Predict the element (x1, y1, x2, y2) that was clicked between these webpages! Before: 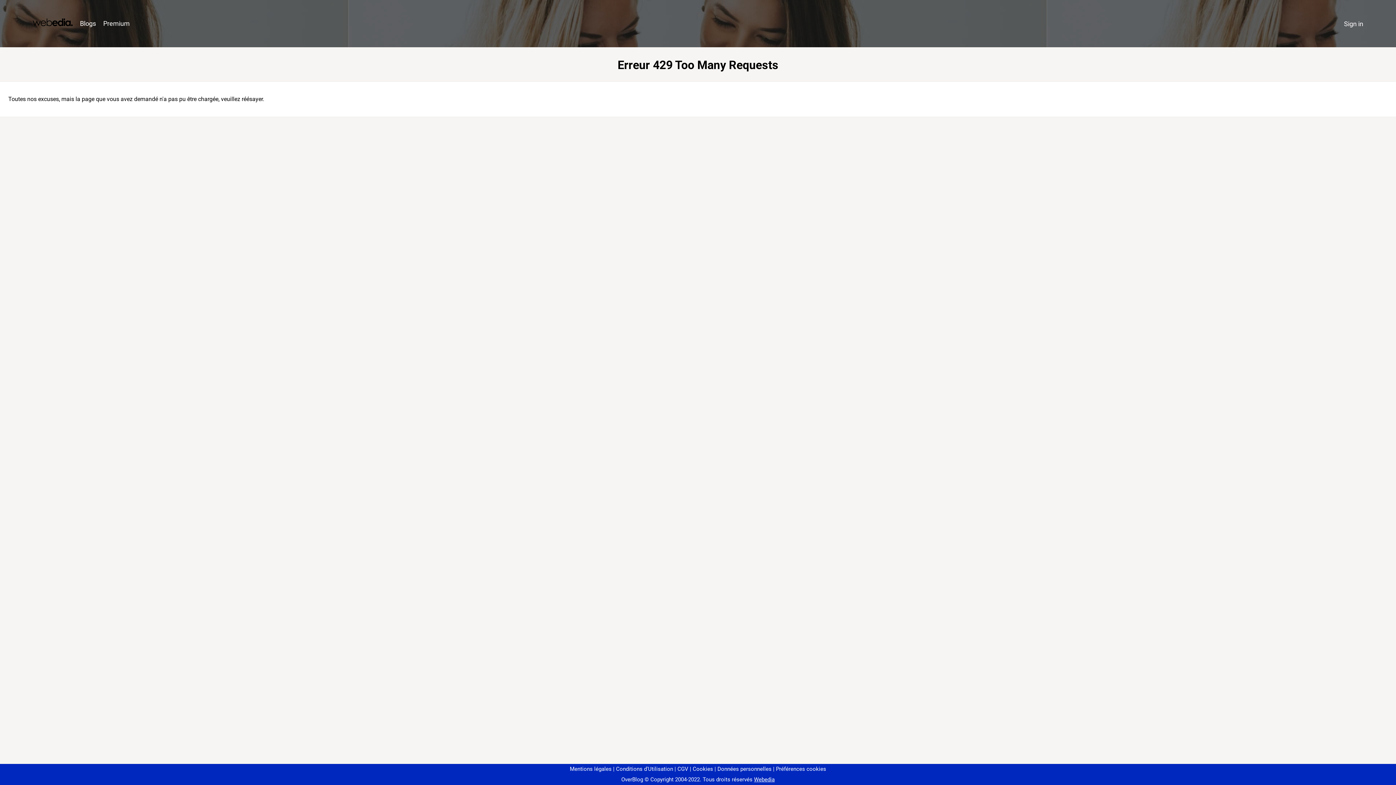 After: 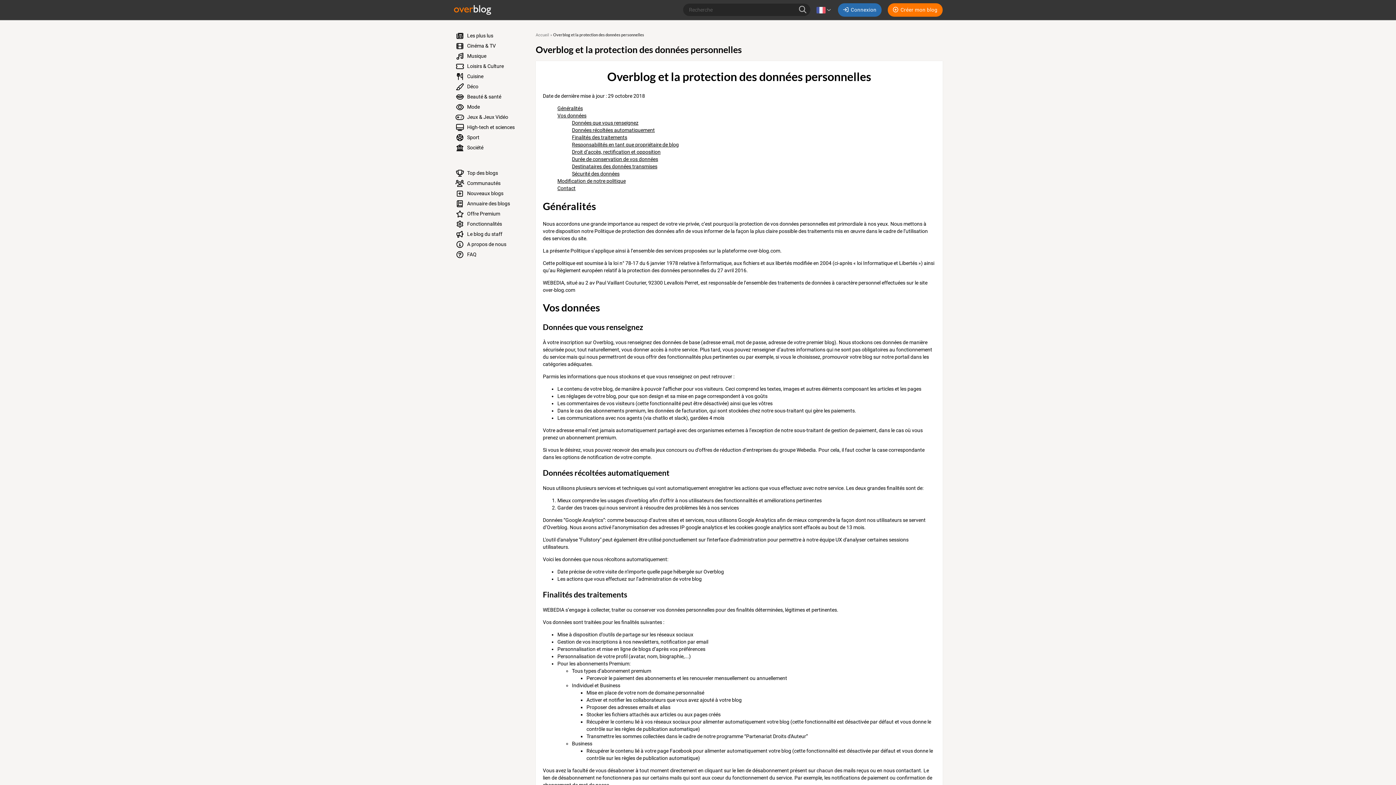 Action: bbox: (714, 766, 771, 772) label: Données personnelles